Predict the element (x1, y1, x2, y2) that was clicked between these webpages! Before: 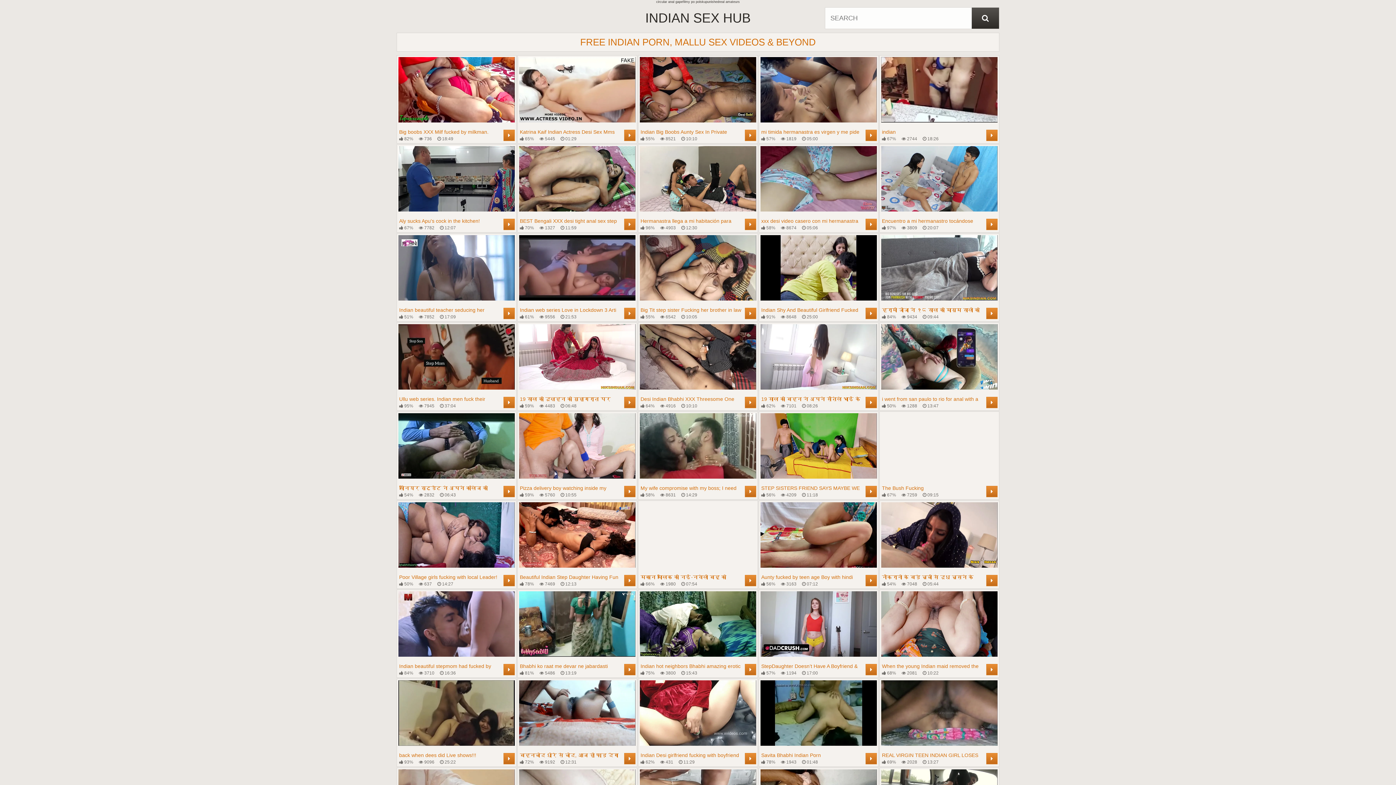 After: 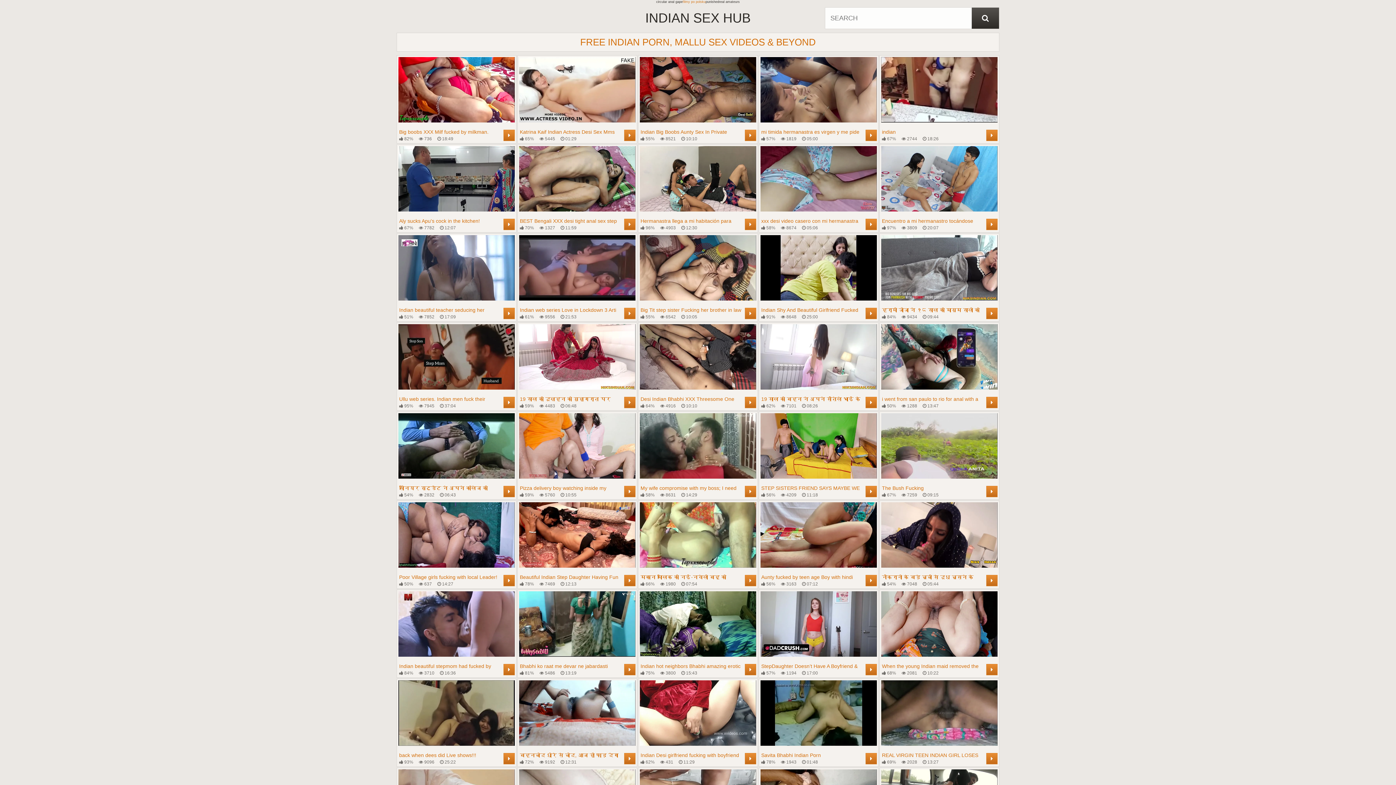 Action: bbox: (682, 0, 705, 3) label: filmy po polsku